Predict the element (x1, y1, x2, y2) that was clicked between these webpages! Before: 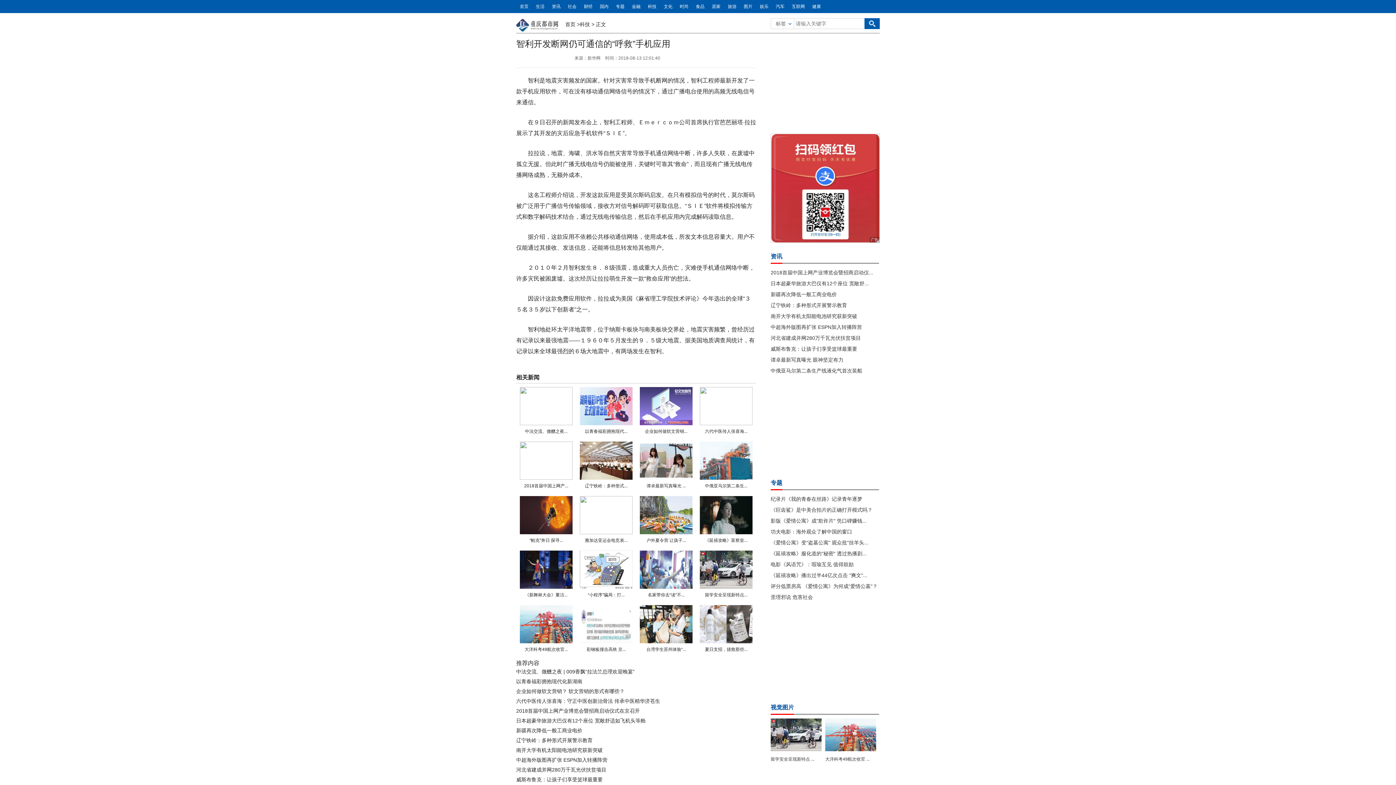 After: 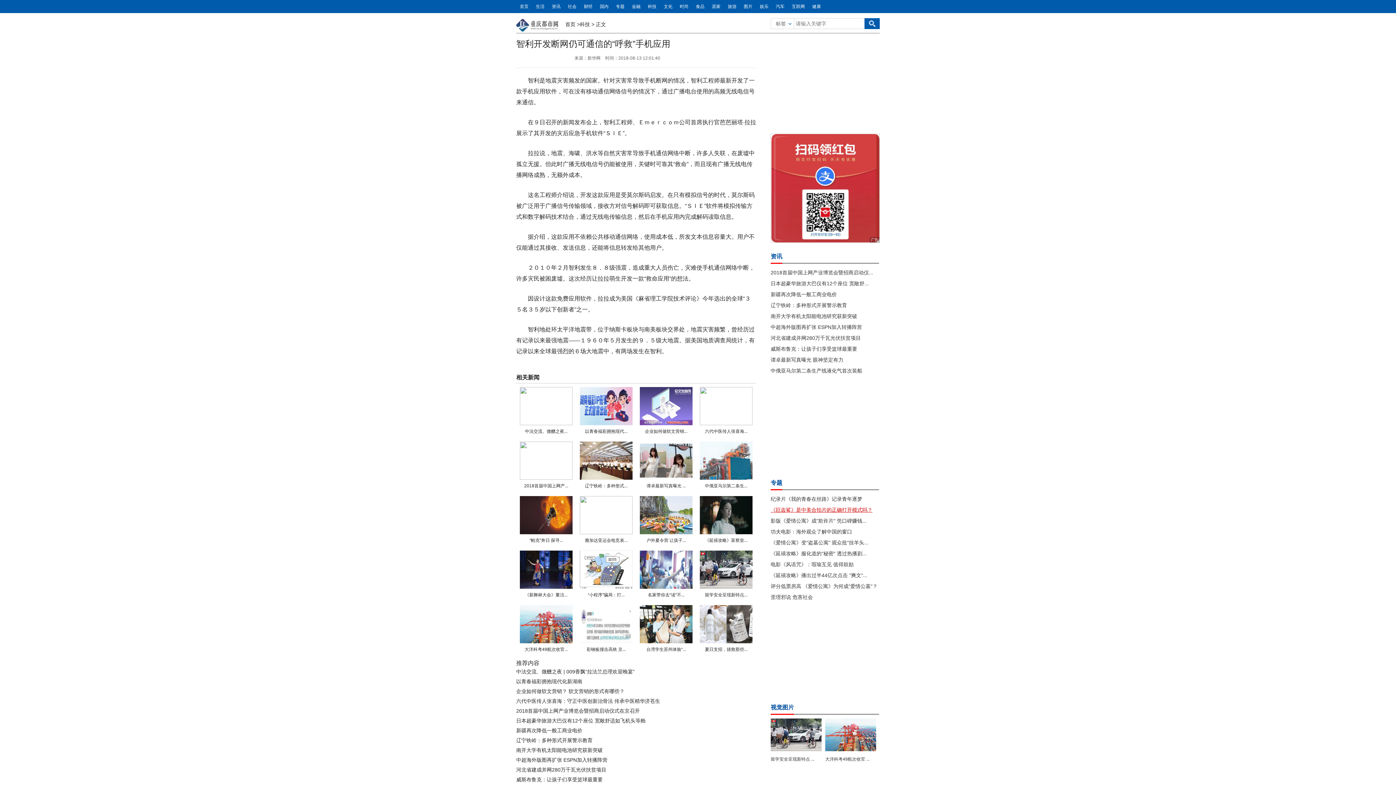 Action: label: 《巨齿鲨》是中美合拍片的正确打开模式吗？ bbox: (770, 507, 872, 513)